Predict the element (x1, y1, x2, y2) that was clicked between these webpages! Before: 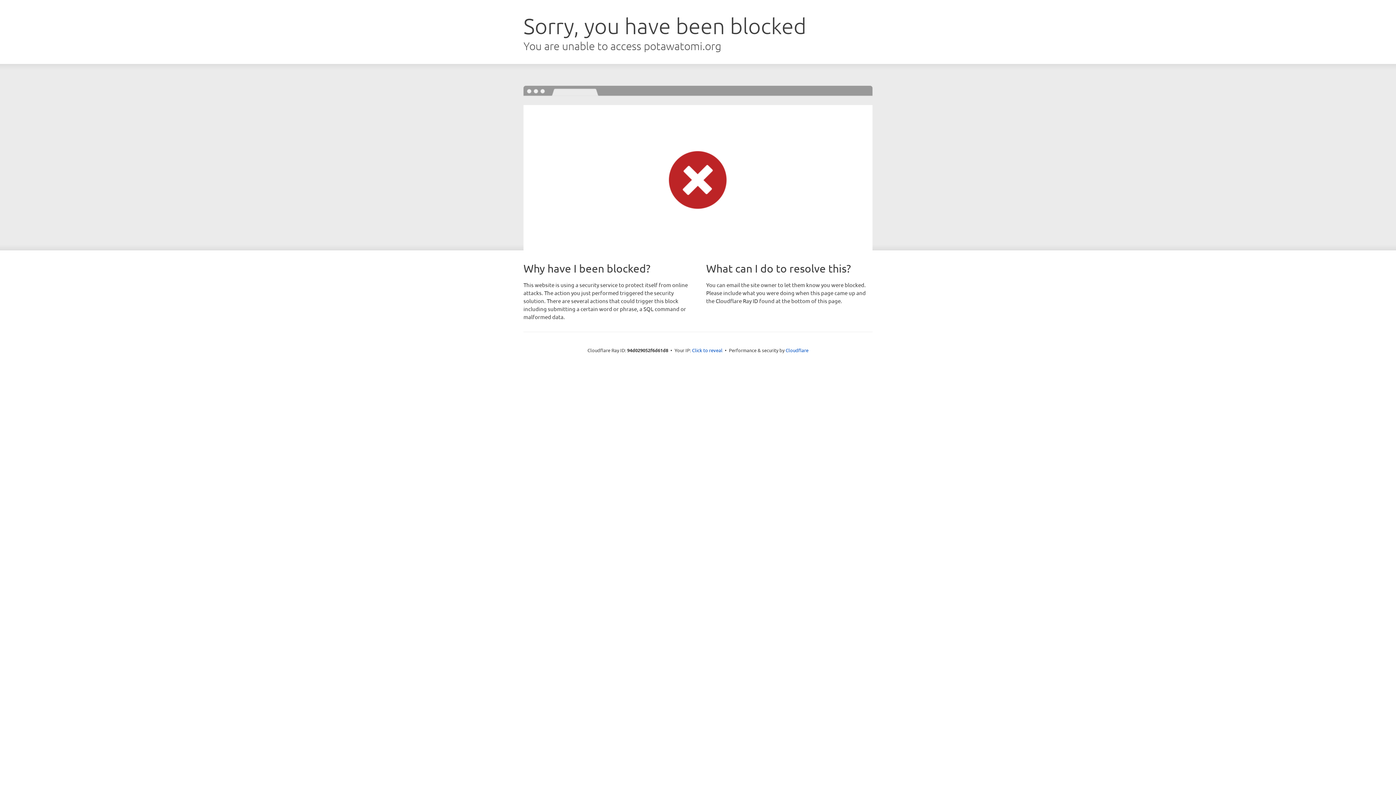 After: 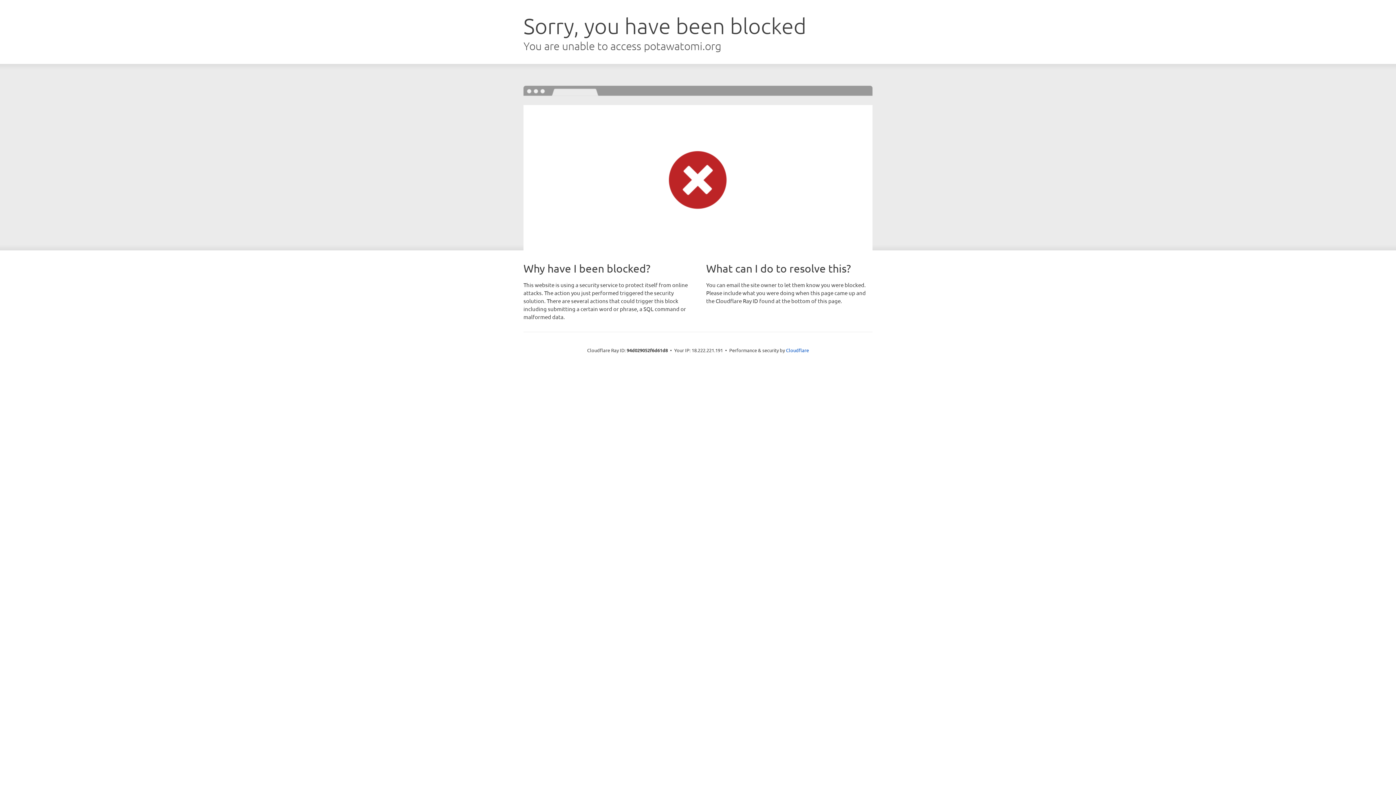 Action: label: Click to reveal bbox: (692, 346, 722, 353)